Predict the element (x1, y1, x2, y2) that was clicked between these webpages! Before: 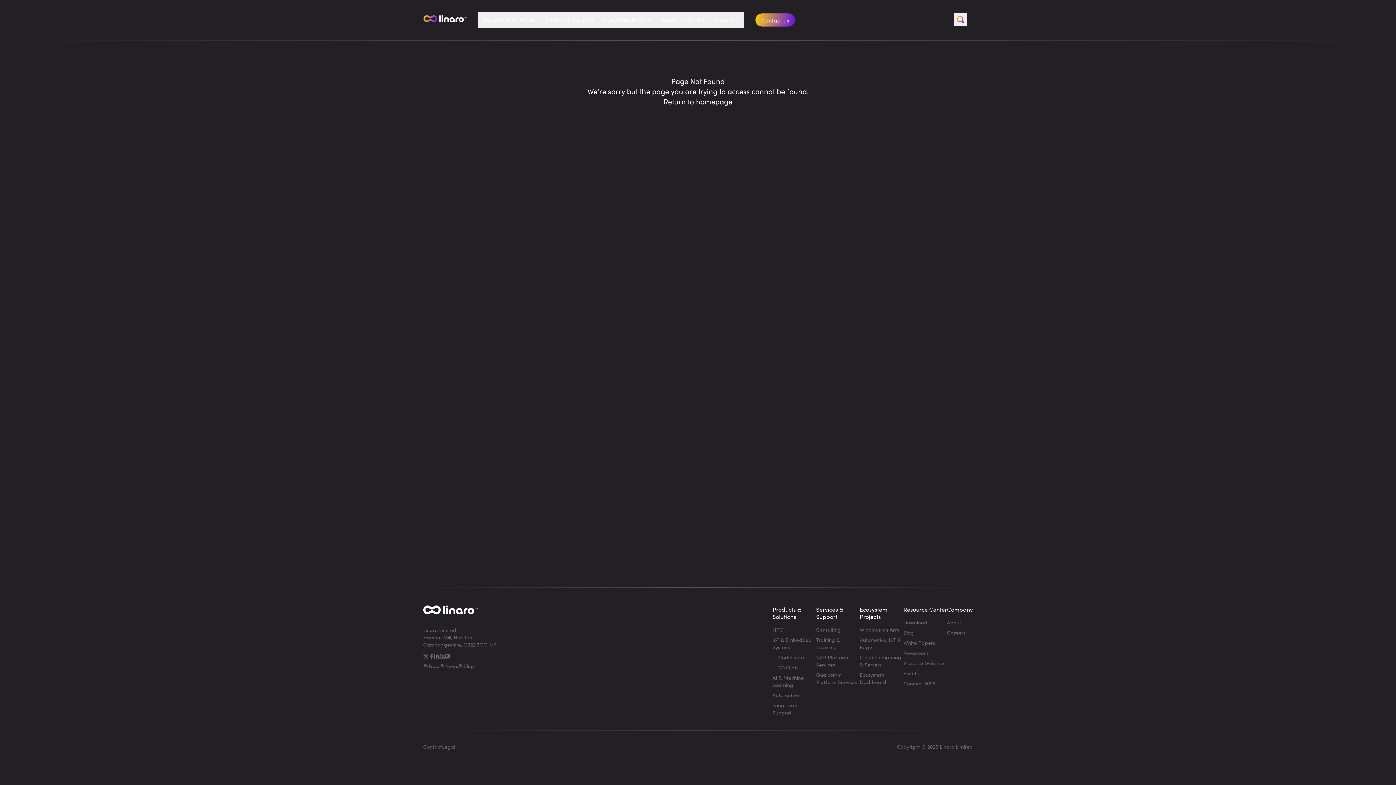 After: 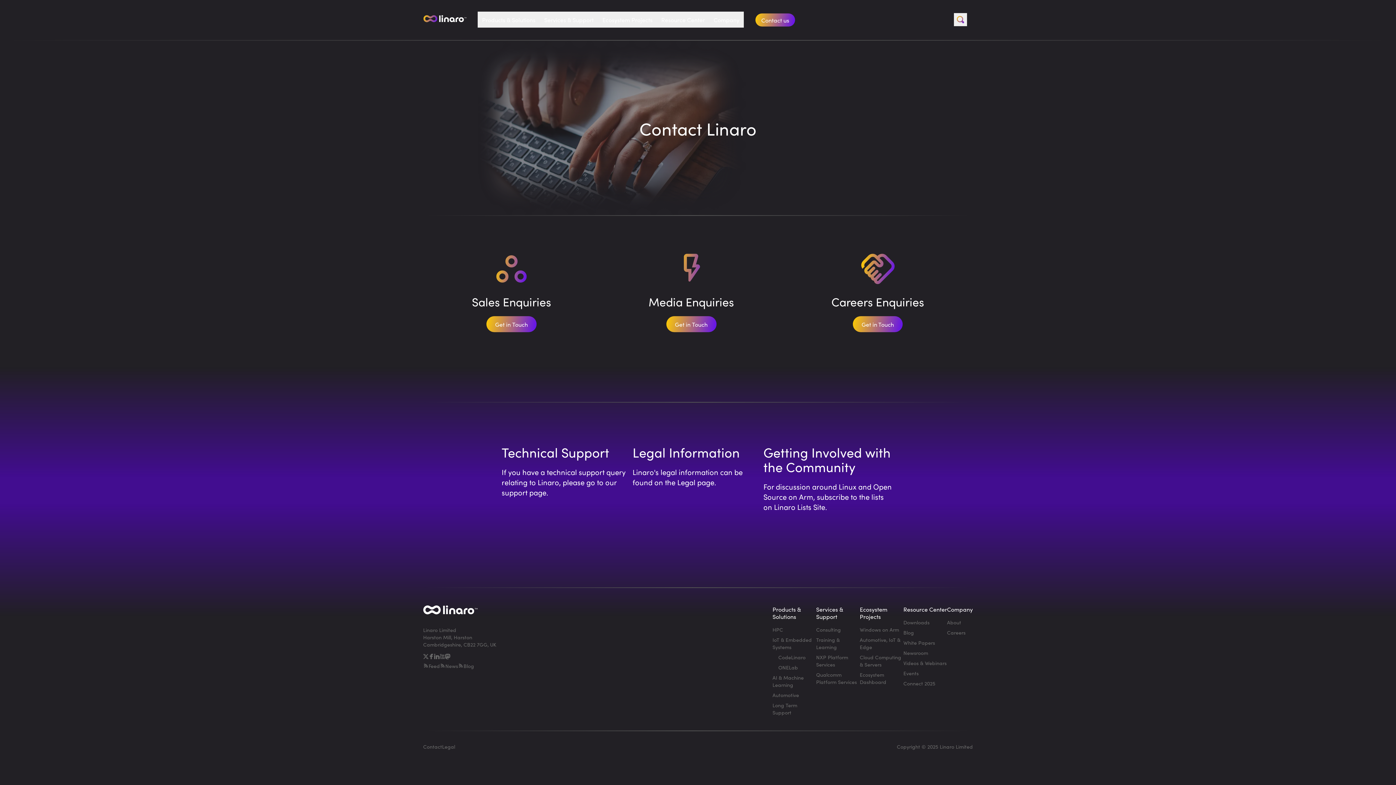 Action: bbox: (423, 743, 442, 750) label: Contact